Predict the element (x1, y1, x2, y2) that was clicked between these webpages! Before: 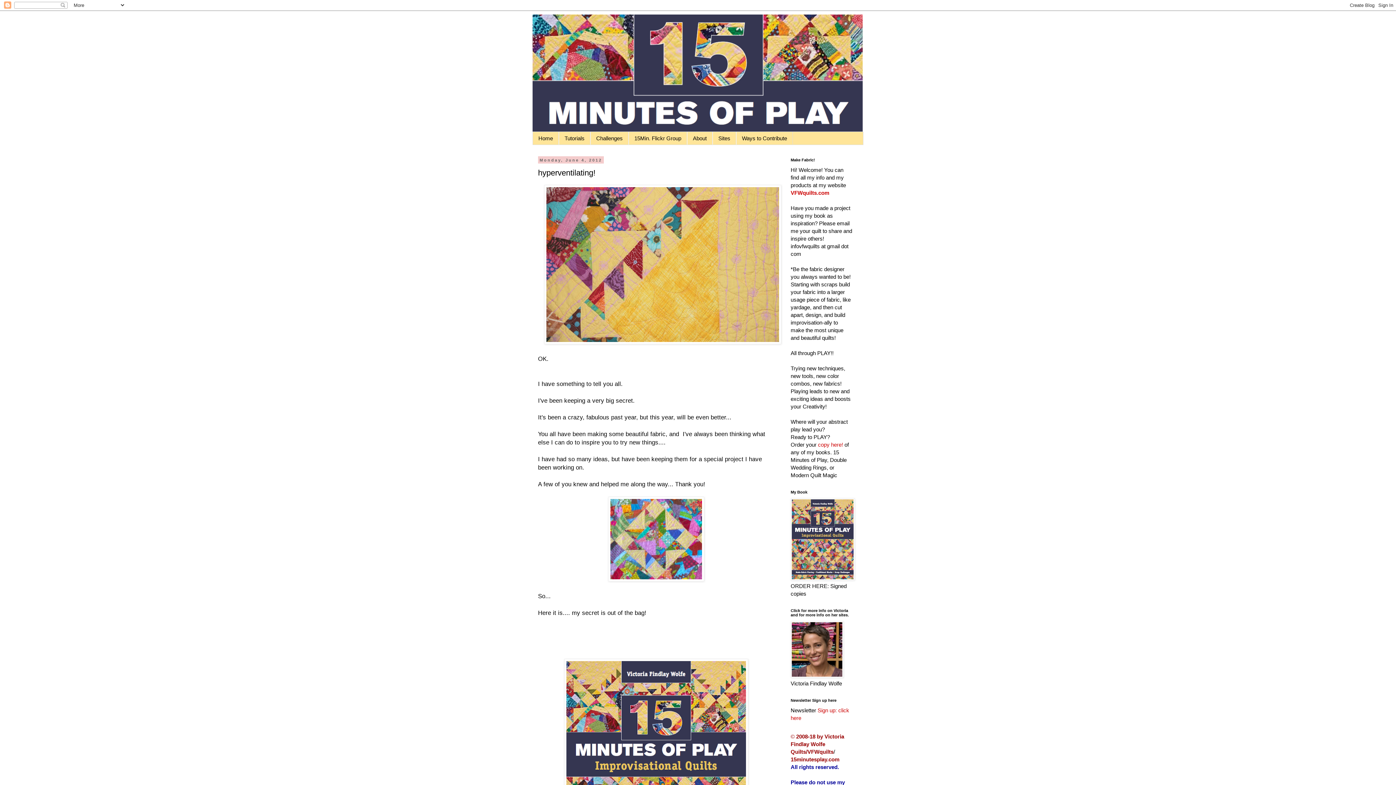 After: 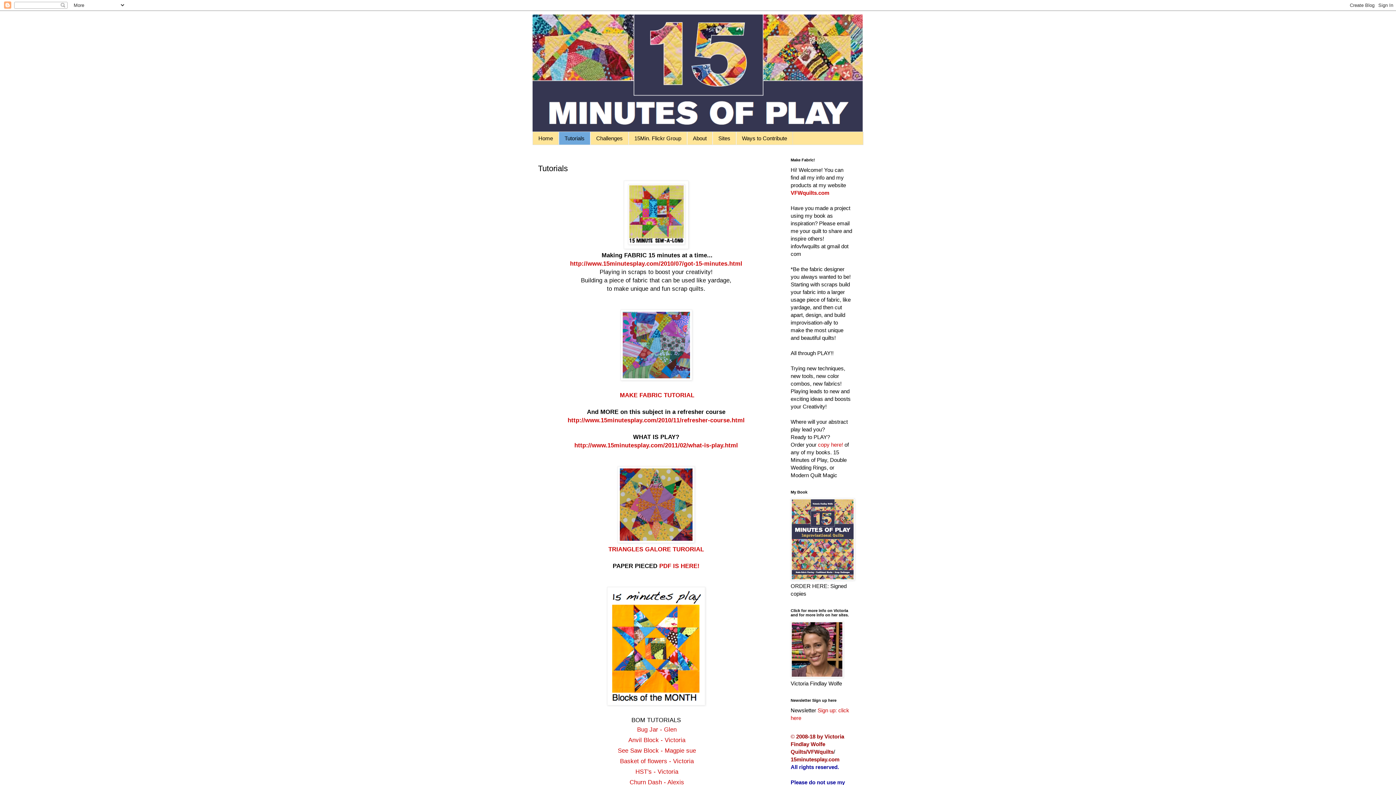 Action: bbox: (558, 132, 590, 144) label: Tutorials